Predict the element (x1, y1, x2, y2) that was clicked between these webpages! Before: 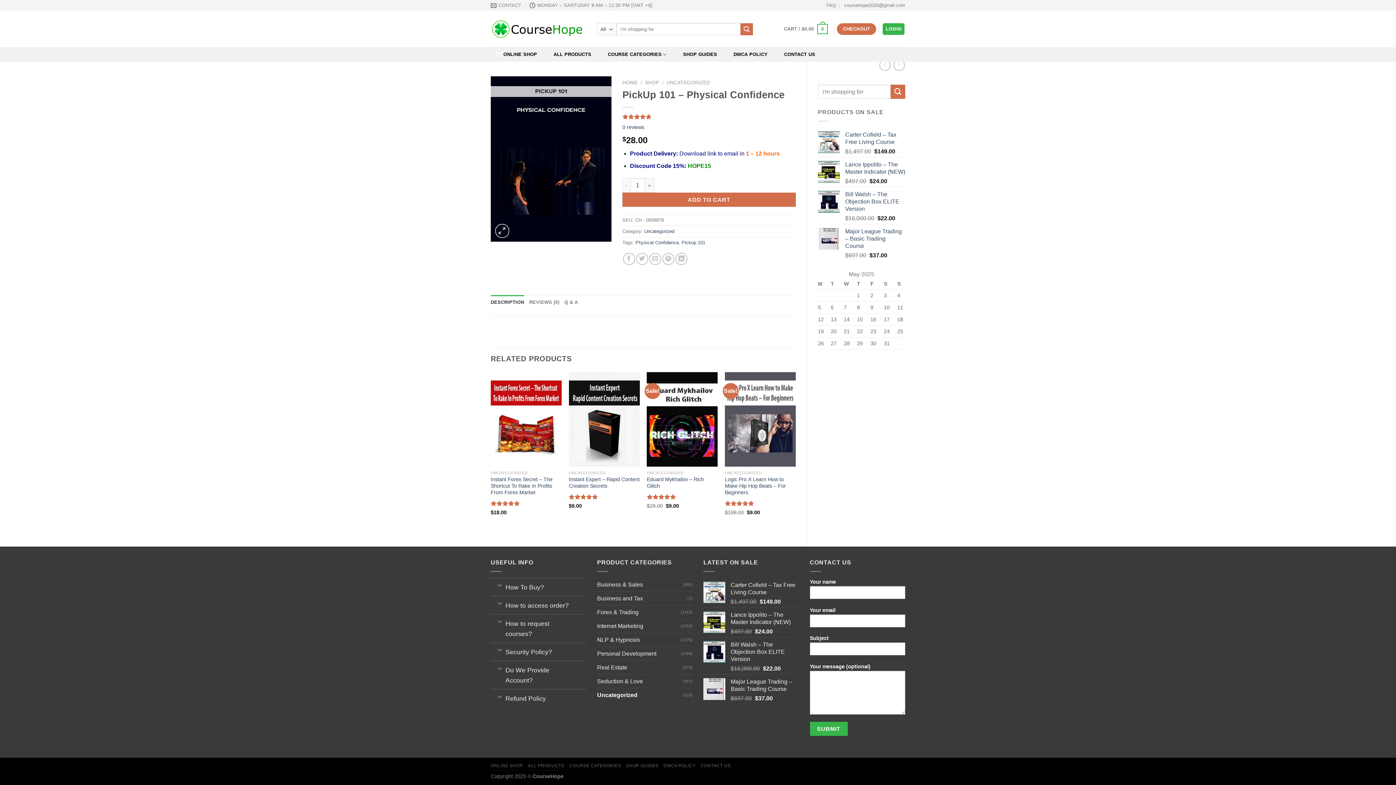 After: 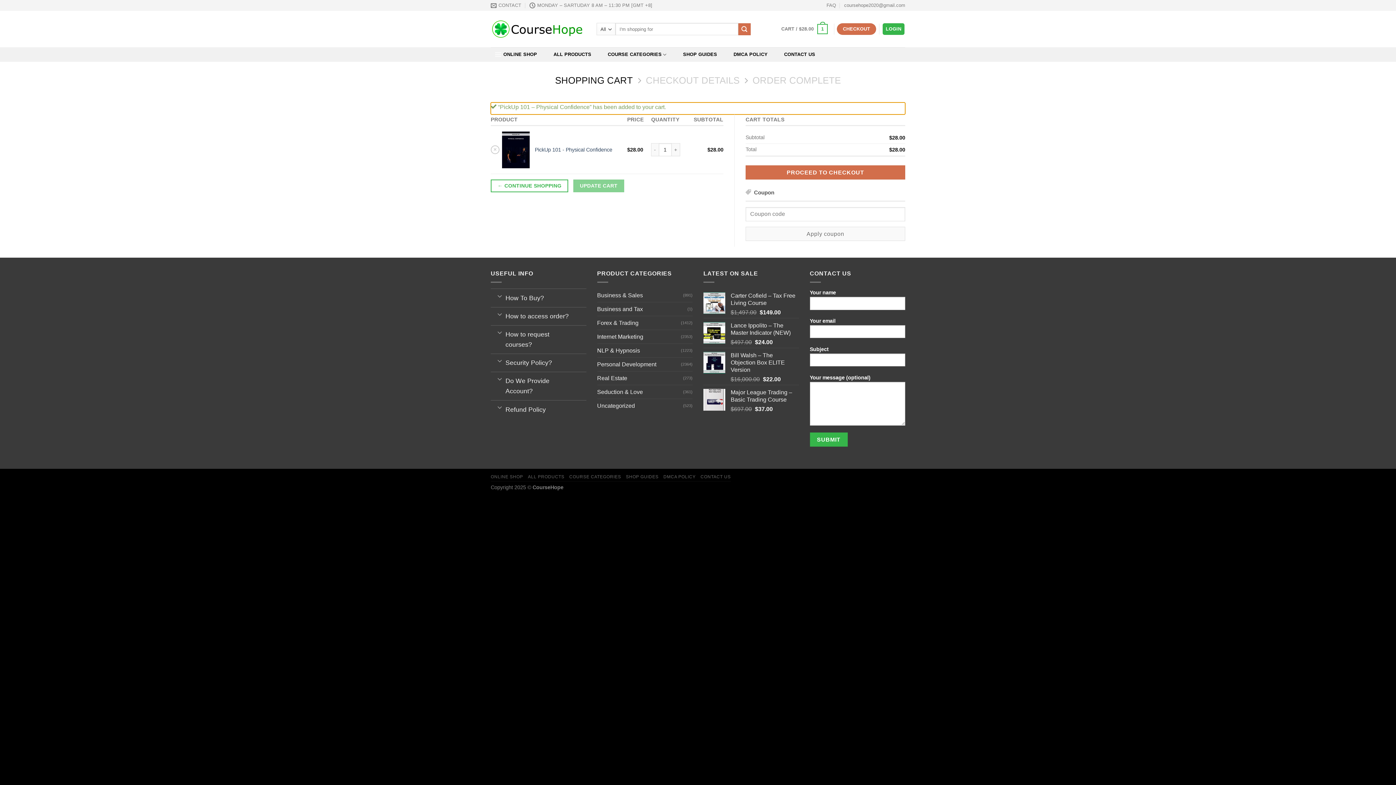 Action: bbox: (622, 192, 796, 207) label: ADD TO CART